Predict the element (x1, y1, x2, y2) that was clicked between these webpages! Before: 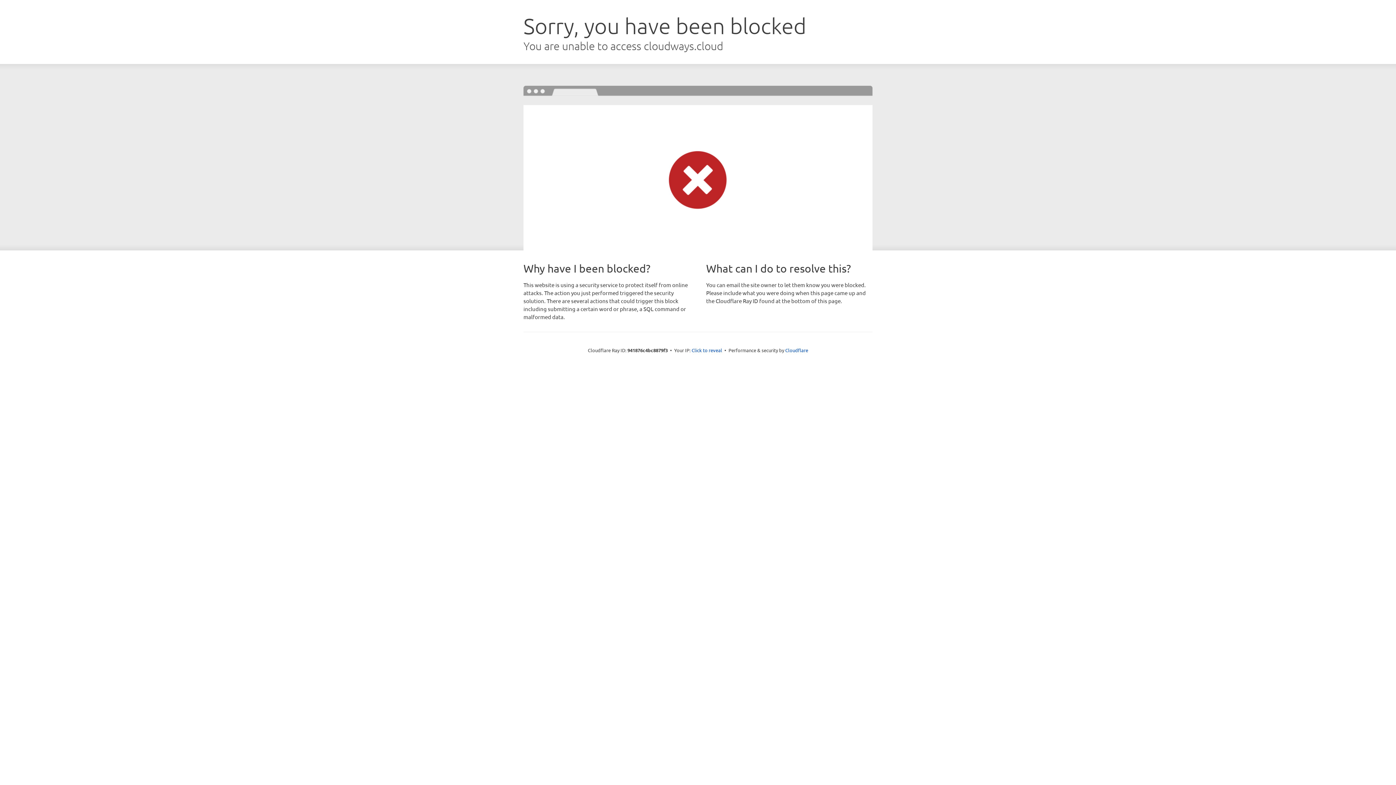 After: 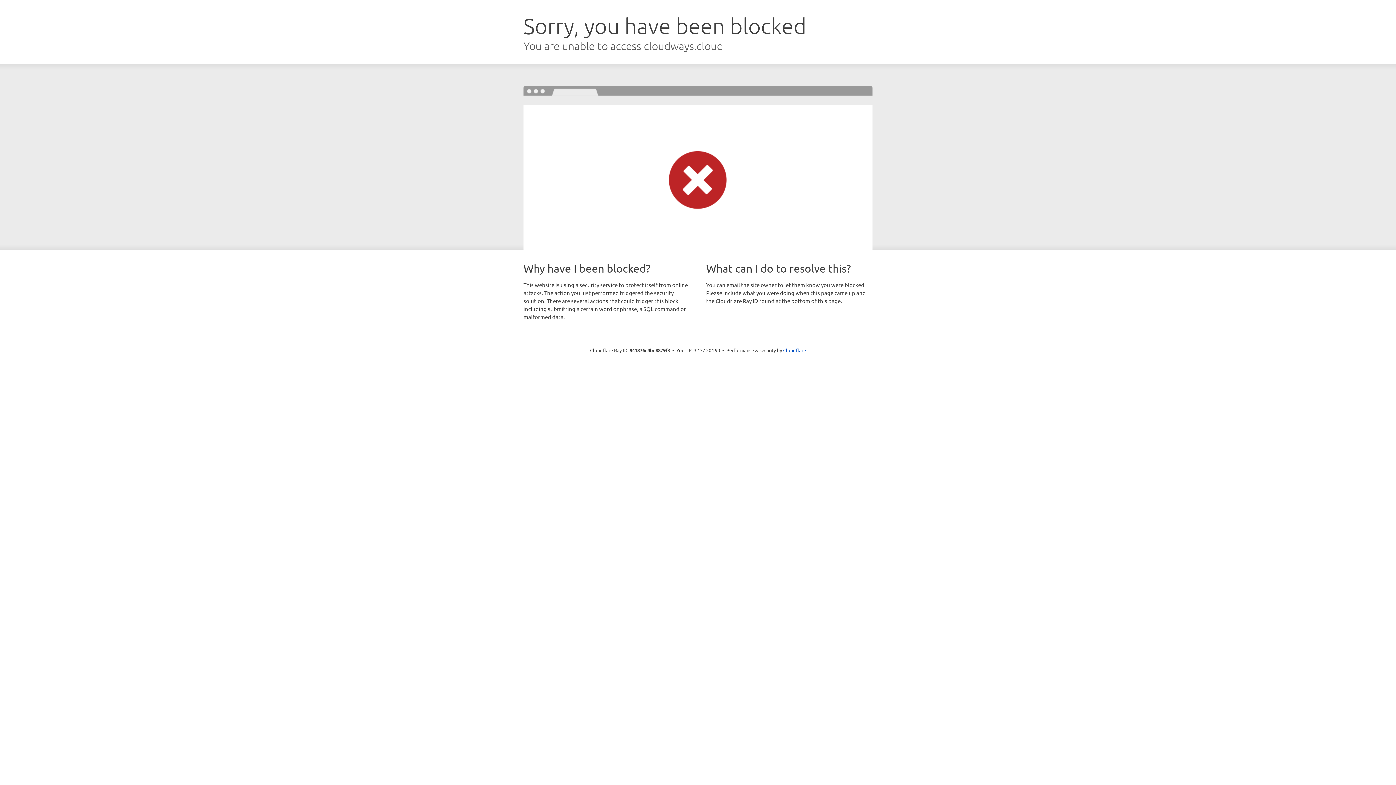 Action: bbox: (691, 346, 722, 353) label: Click to reveal